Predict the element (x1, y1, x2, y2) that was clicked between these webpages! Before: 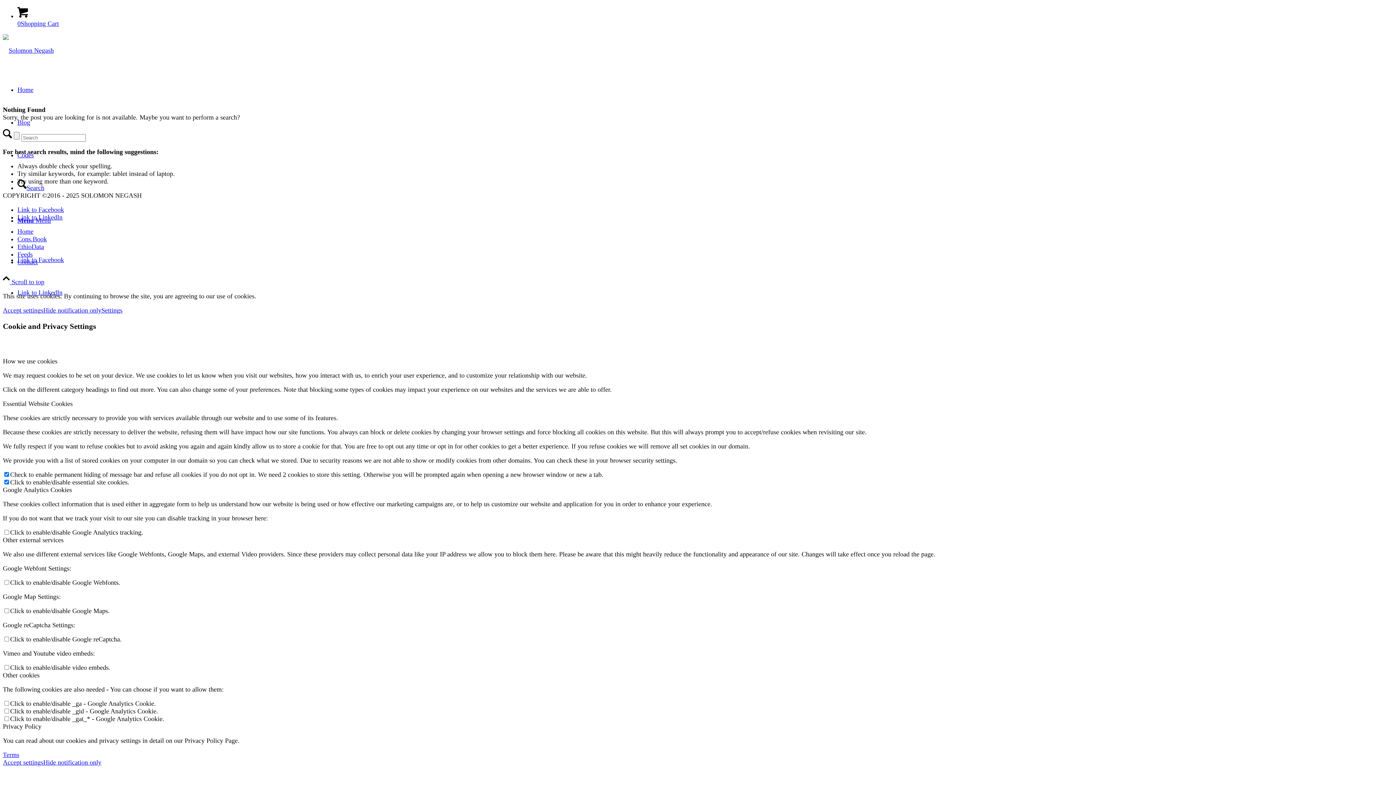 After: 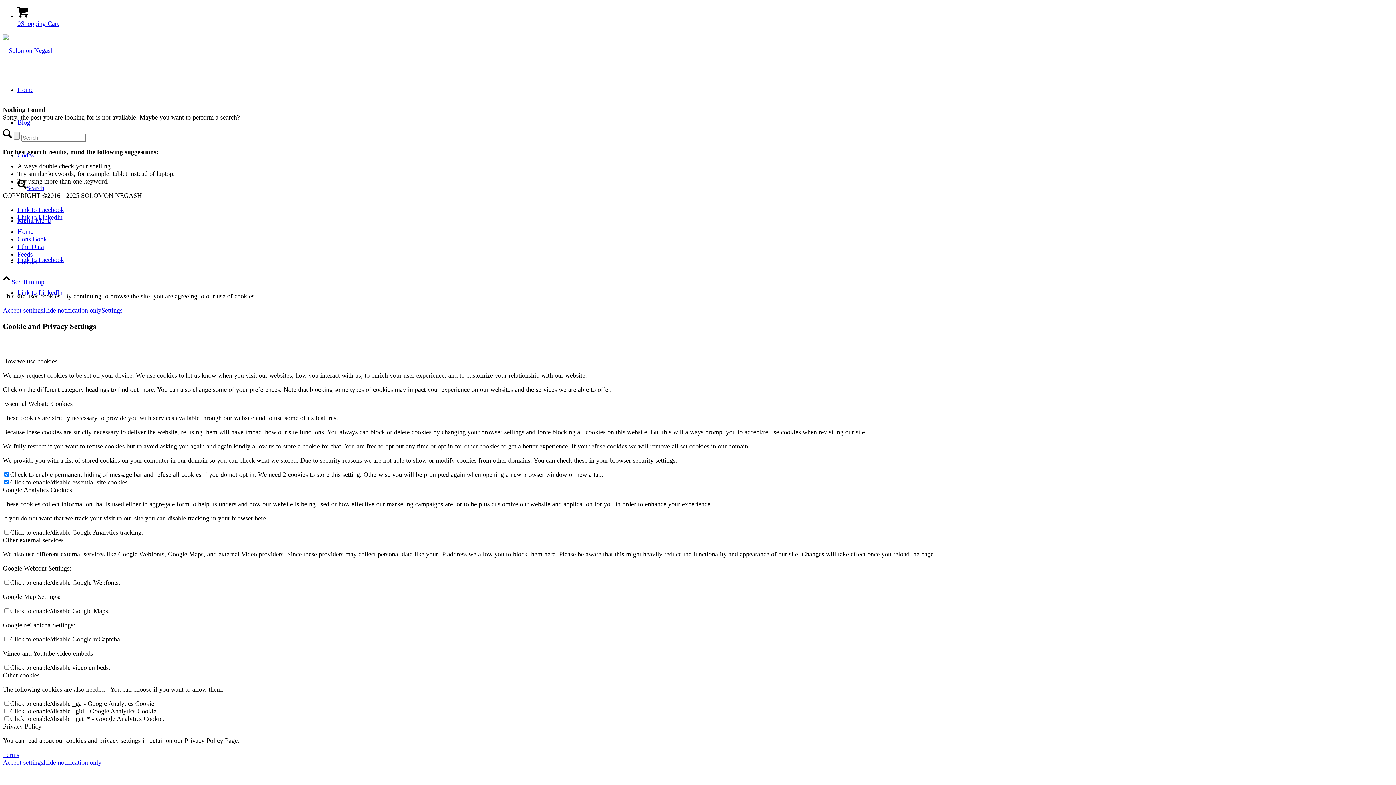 Action: label: Link to Facebook bbox: (17, 256, 64, 263)